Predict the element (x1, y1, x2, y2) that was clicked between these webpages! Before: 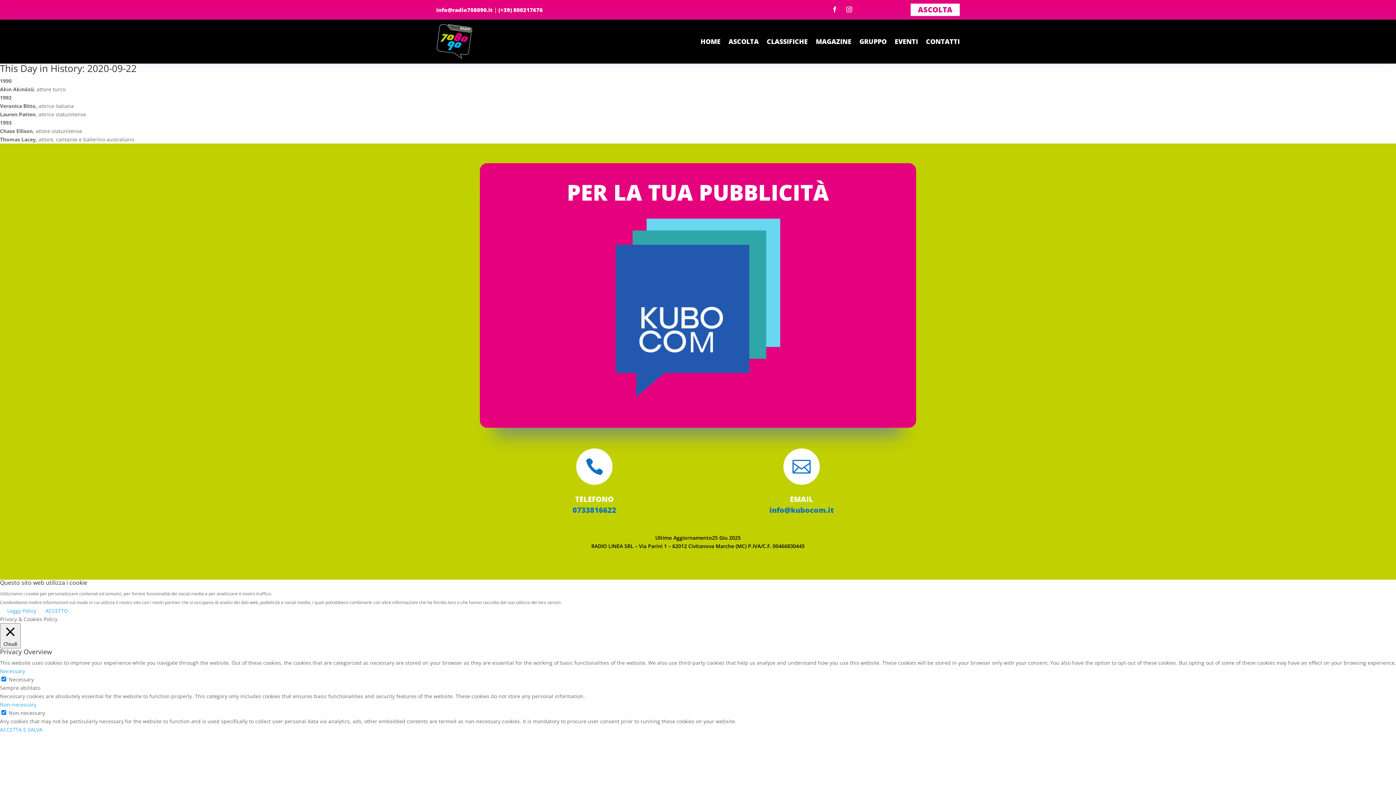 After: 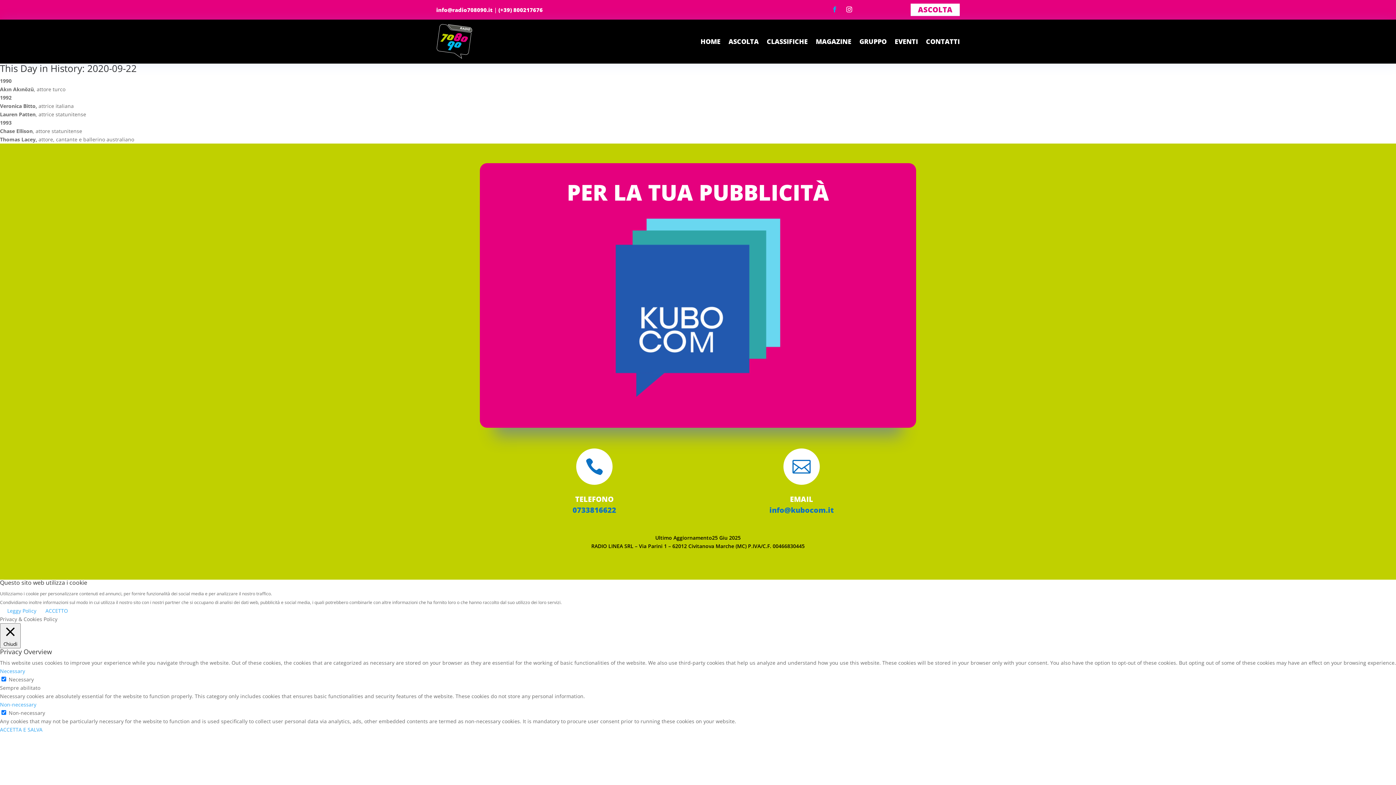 Action: bbox: (829, 3, 840, 15)